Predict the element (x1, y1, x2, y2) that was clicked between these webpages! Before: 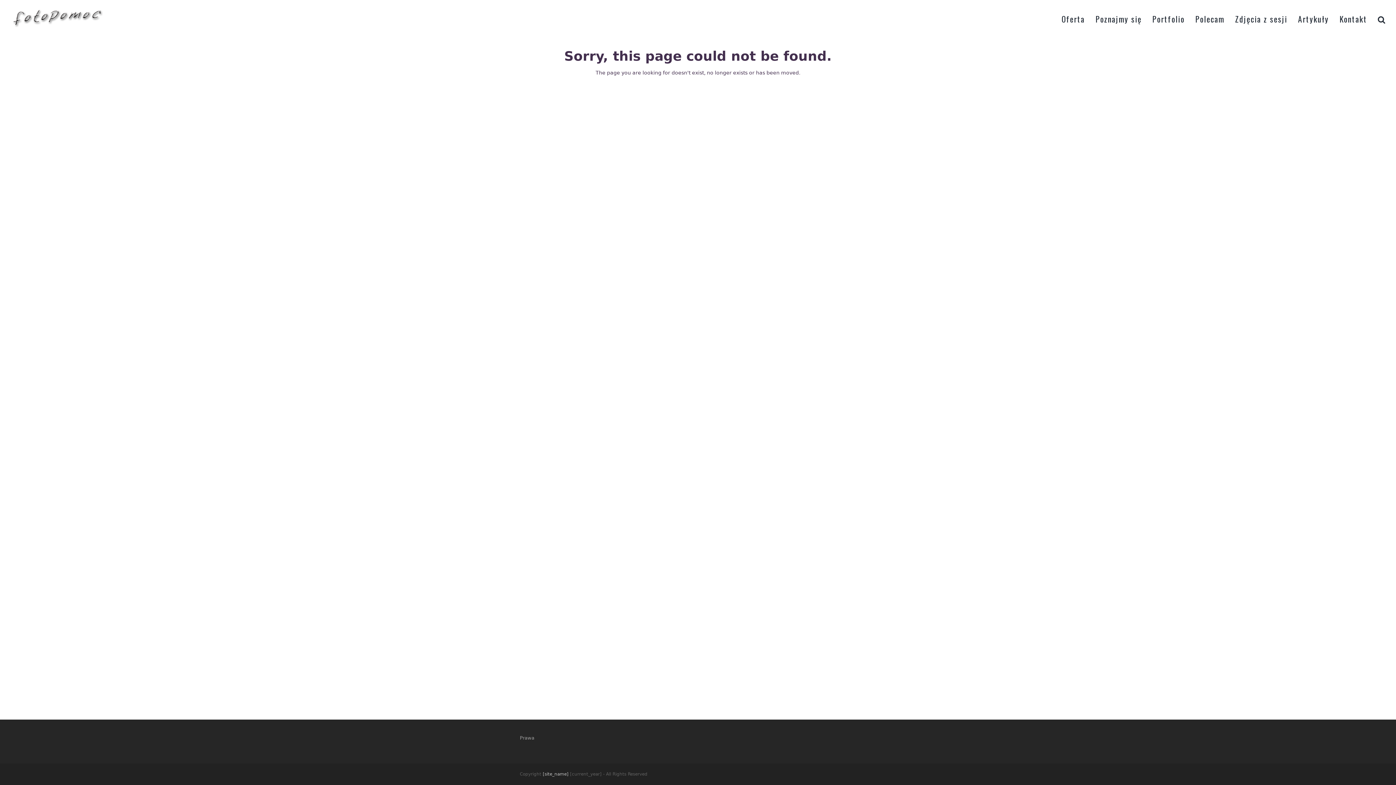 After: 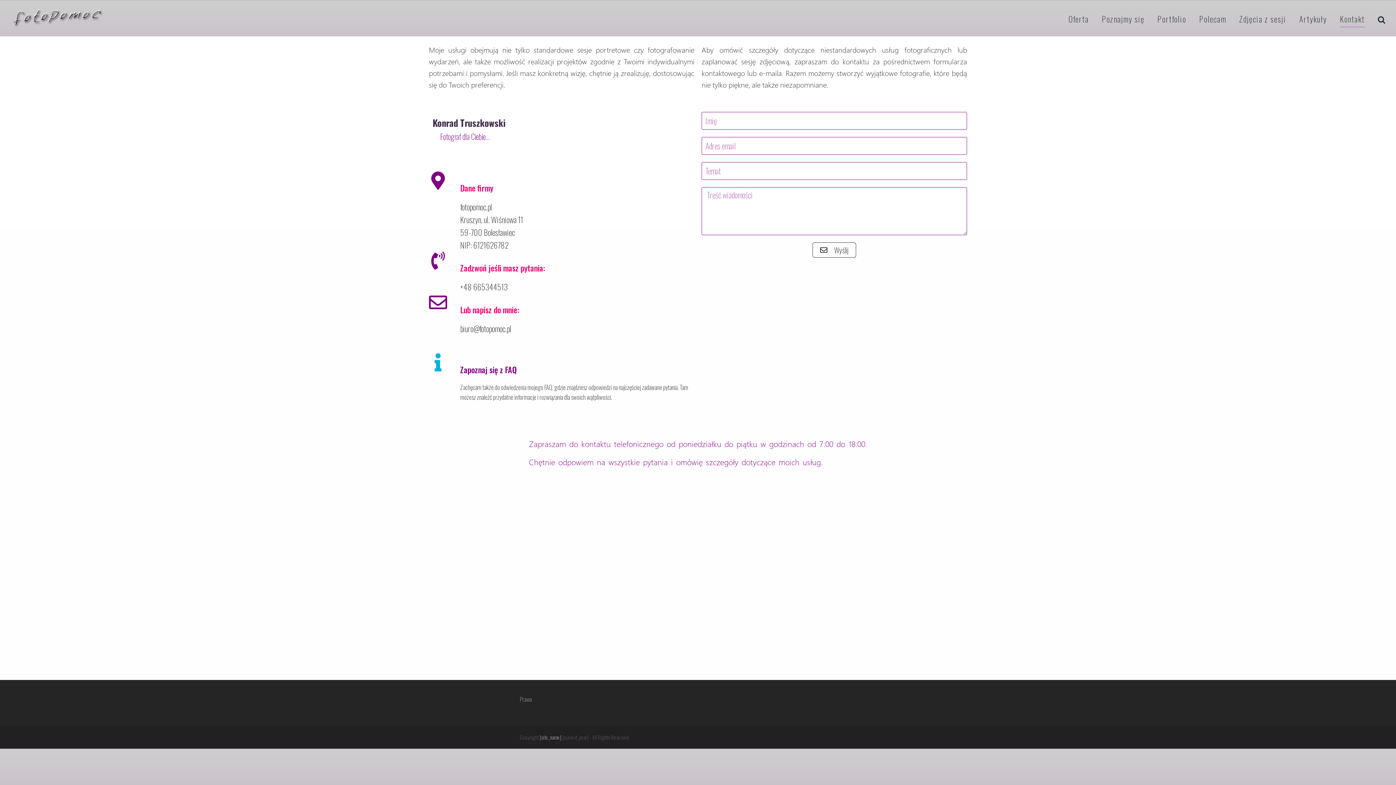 Action: bbox: (1339, 9, 1367, 27) label: Kontakt